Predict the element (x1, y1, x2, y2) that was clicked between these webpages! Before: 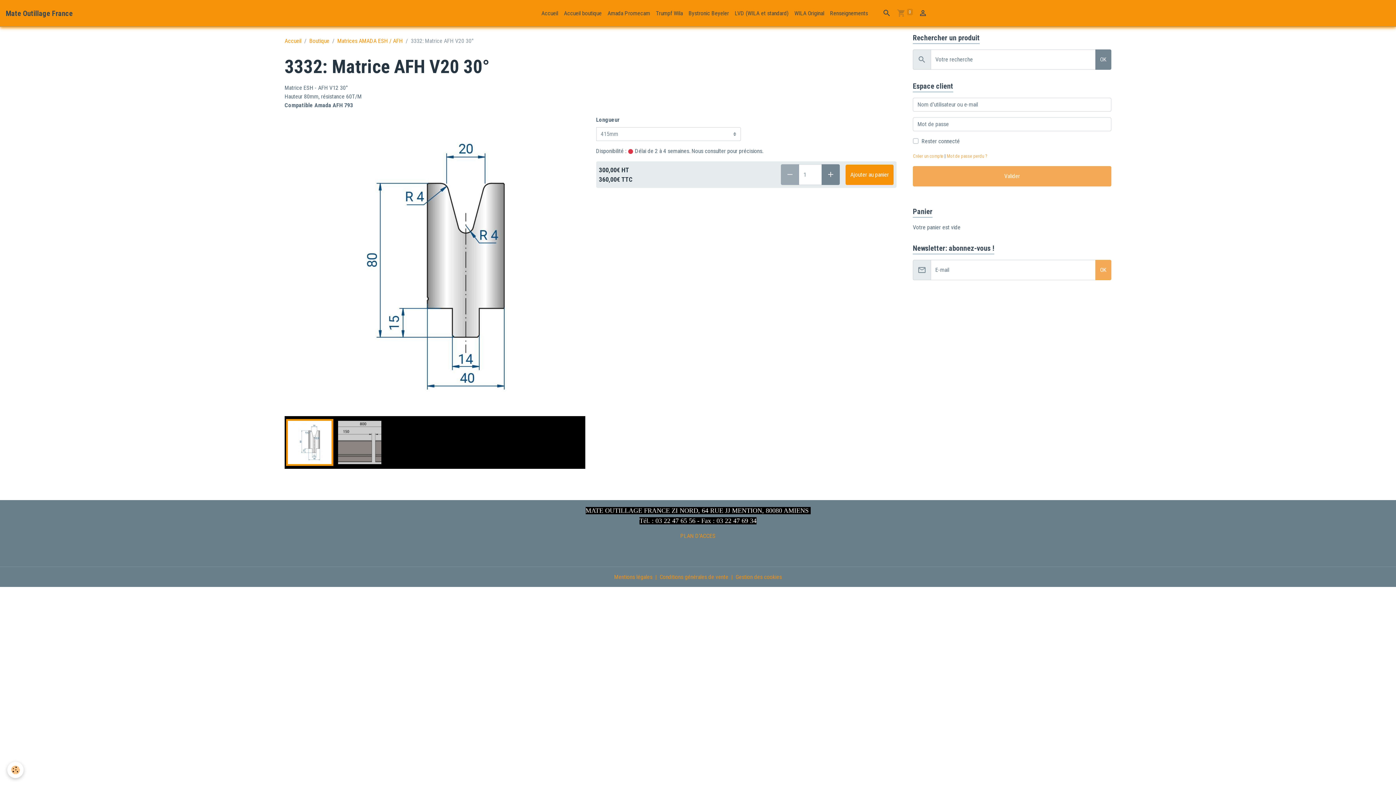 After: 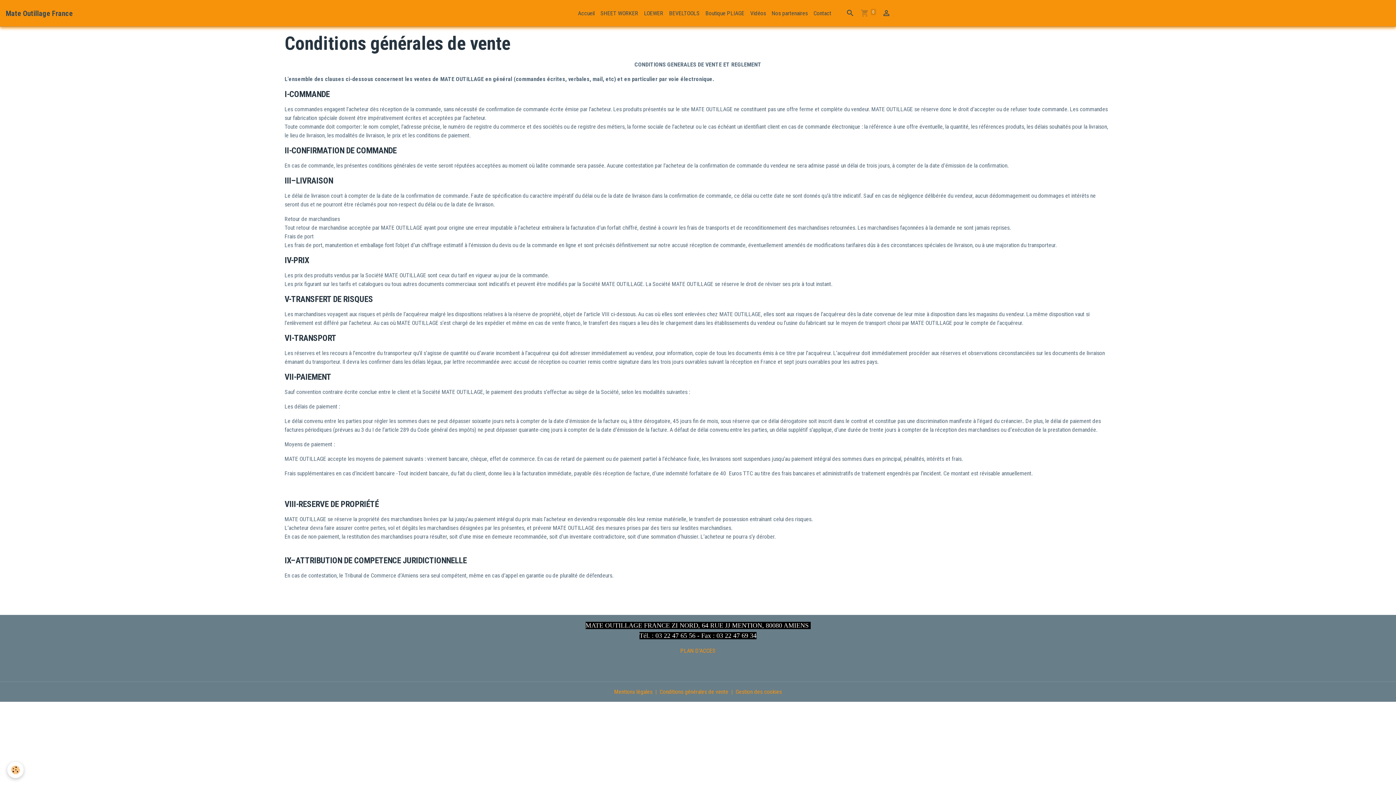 Action: bbox: (659, 573, 728, 580) label: Conditions générales de vente